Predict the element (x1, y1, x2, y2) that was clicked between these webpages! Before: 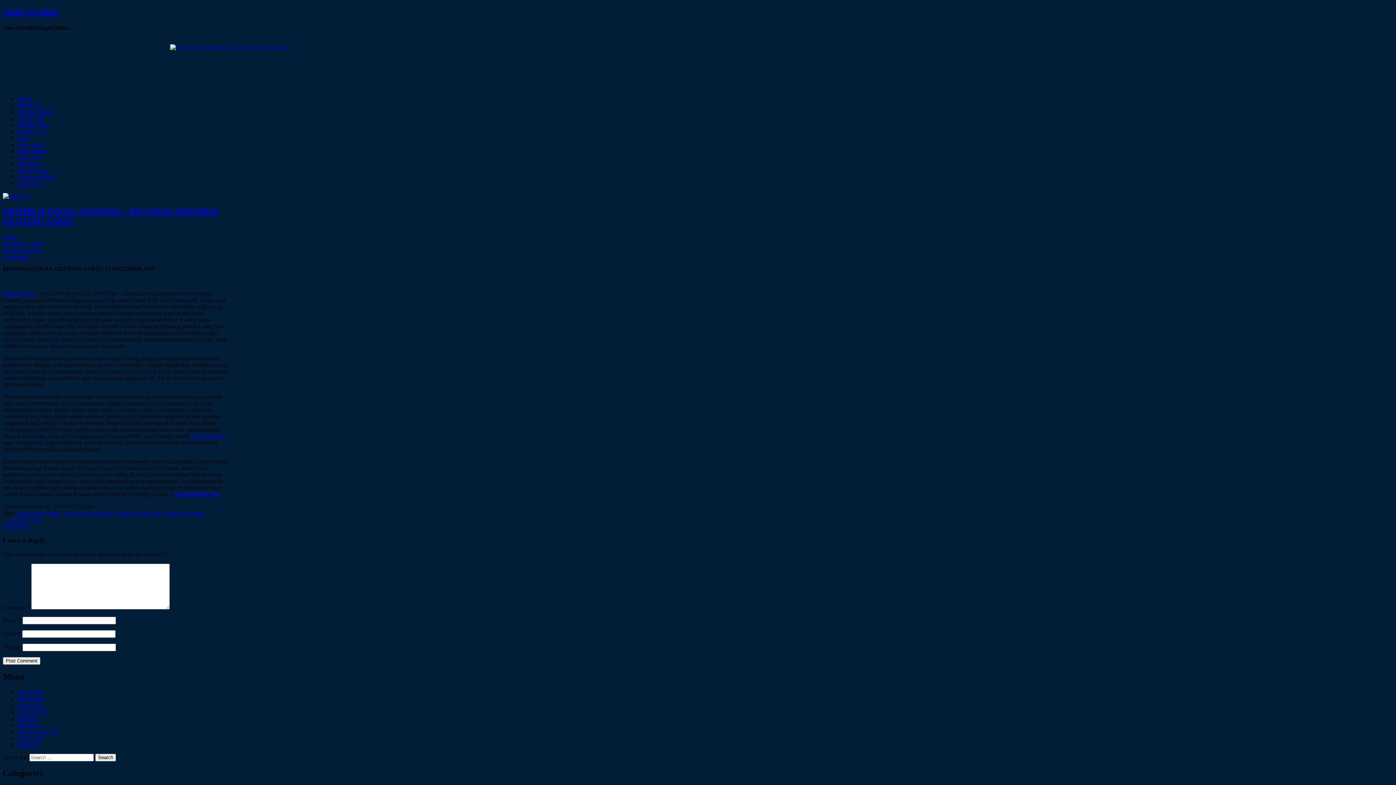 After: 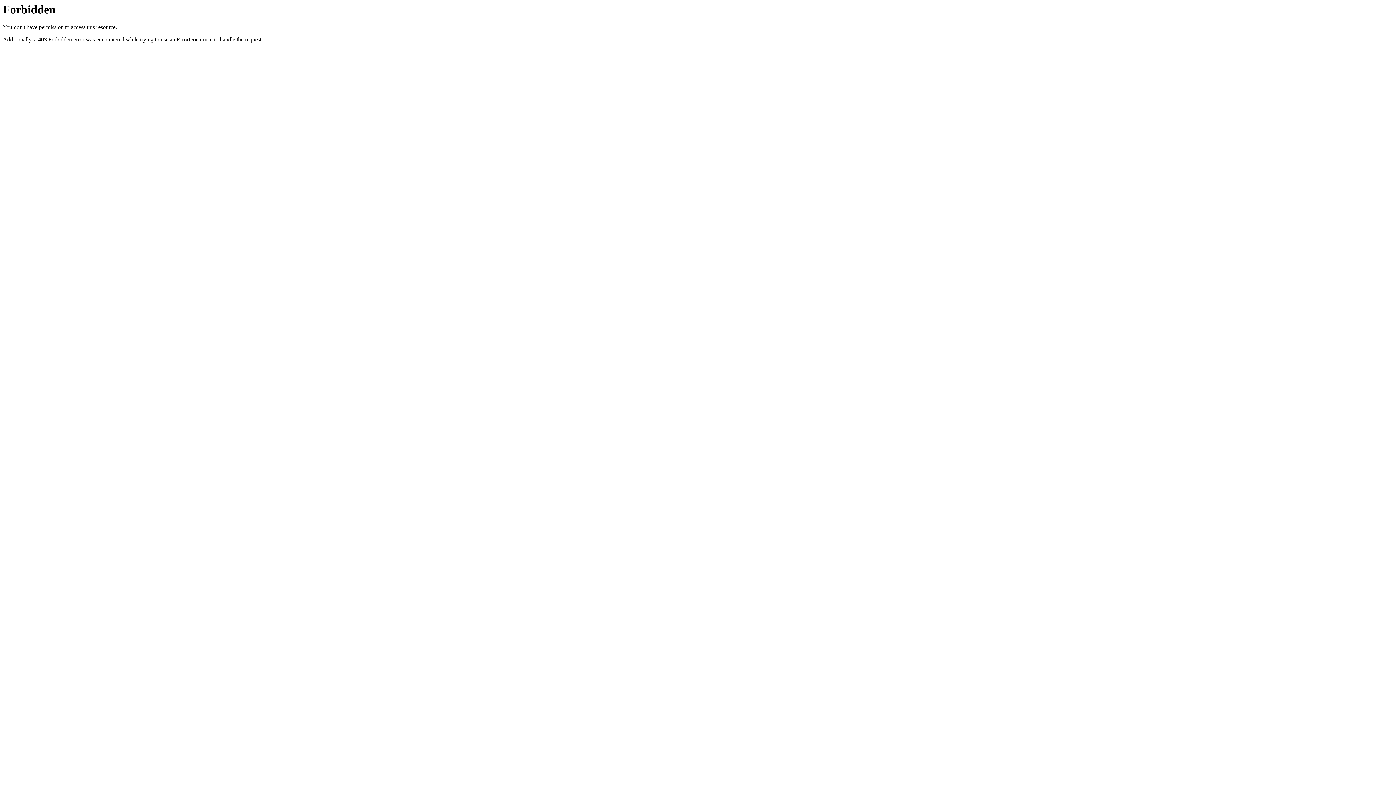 Action: bbox: (17, 722, 39, 728) label: QQMulia